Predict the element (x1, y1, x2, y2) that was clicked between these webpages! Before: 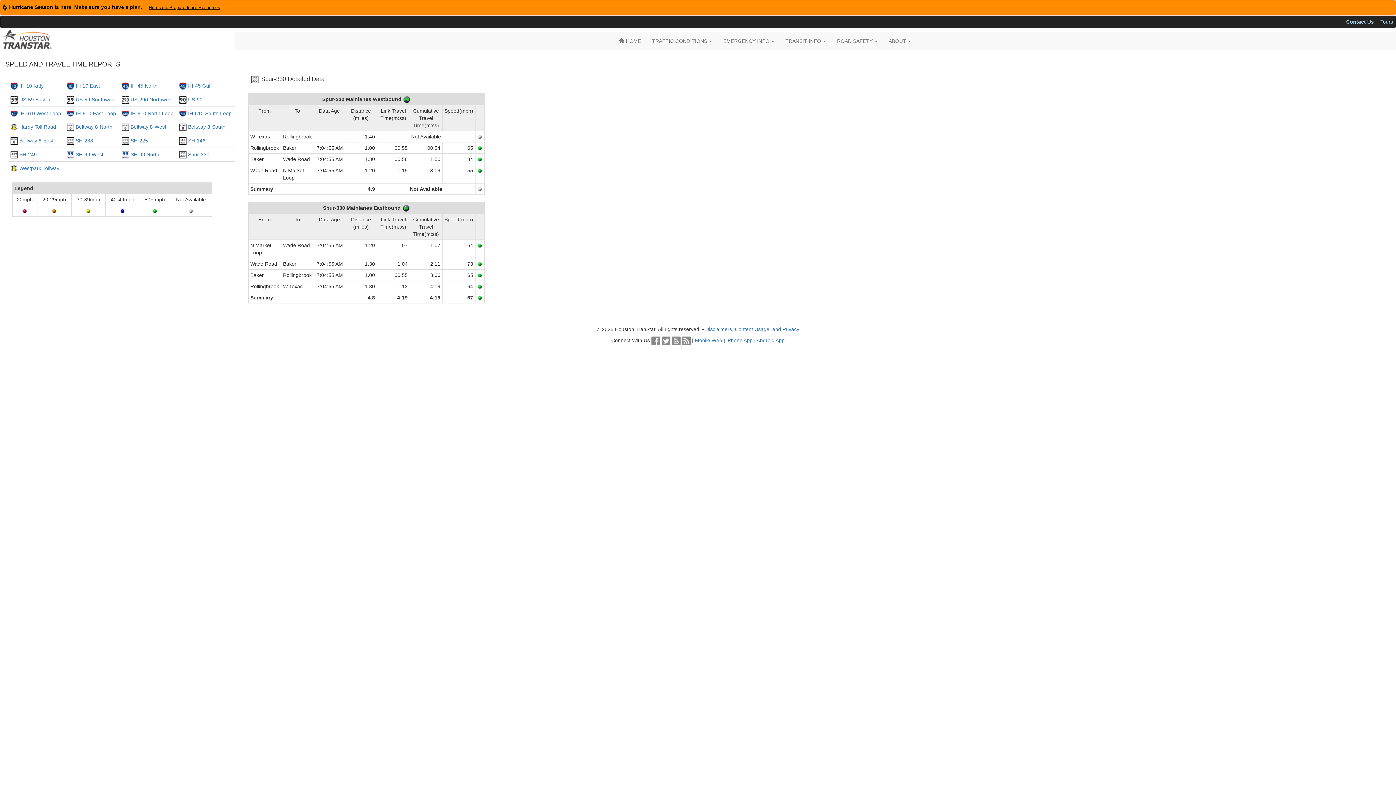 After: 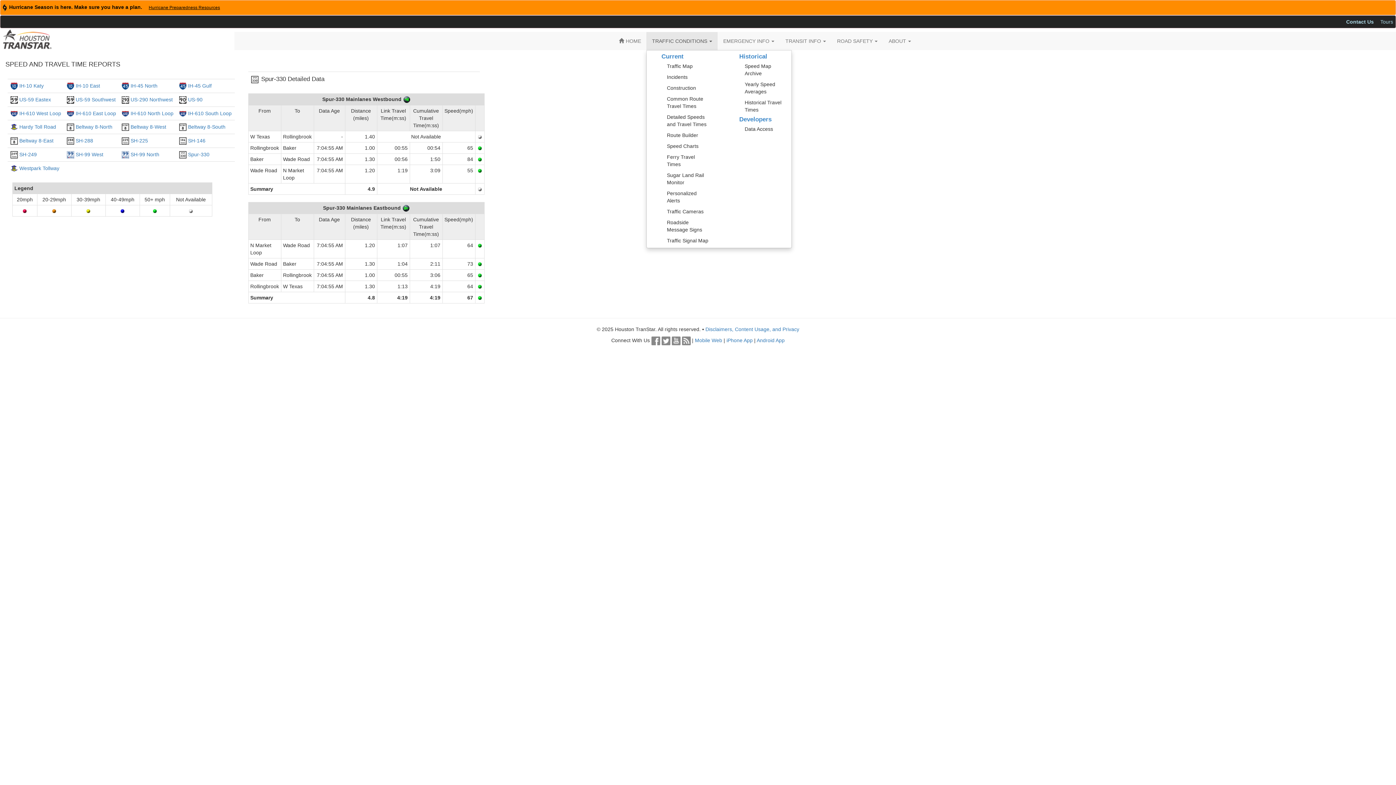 Action: label: TRAFFIC CONDITIONS  bbox: (646, 32, 717, 50)